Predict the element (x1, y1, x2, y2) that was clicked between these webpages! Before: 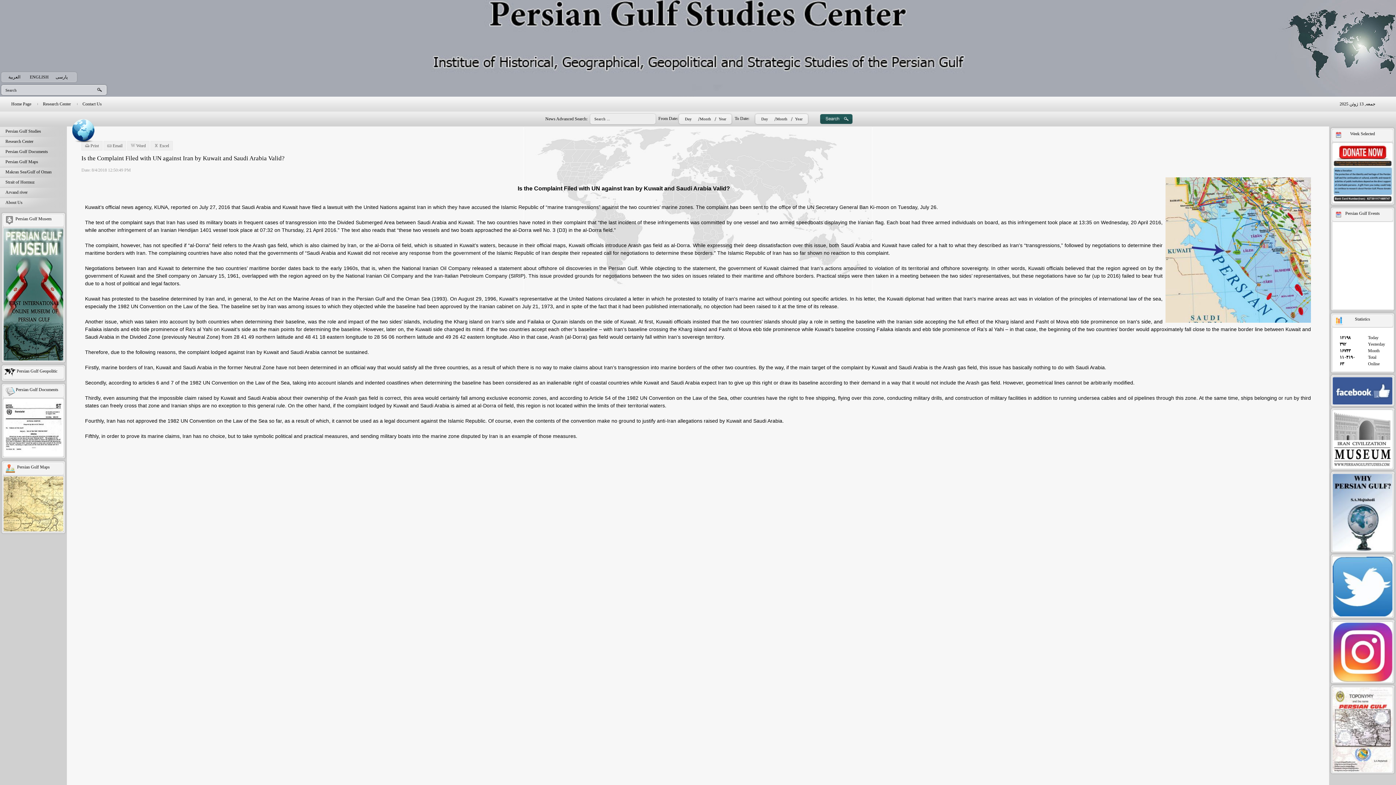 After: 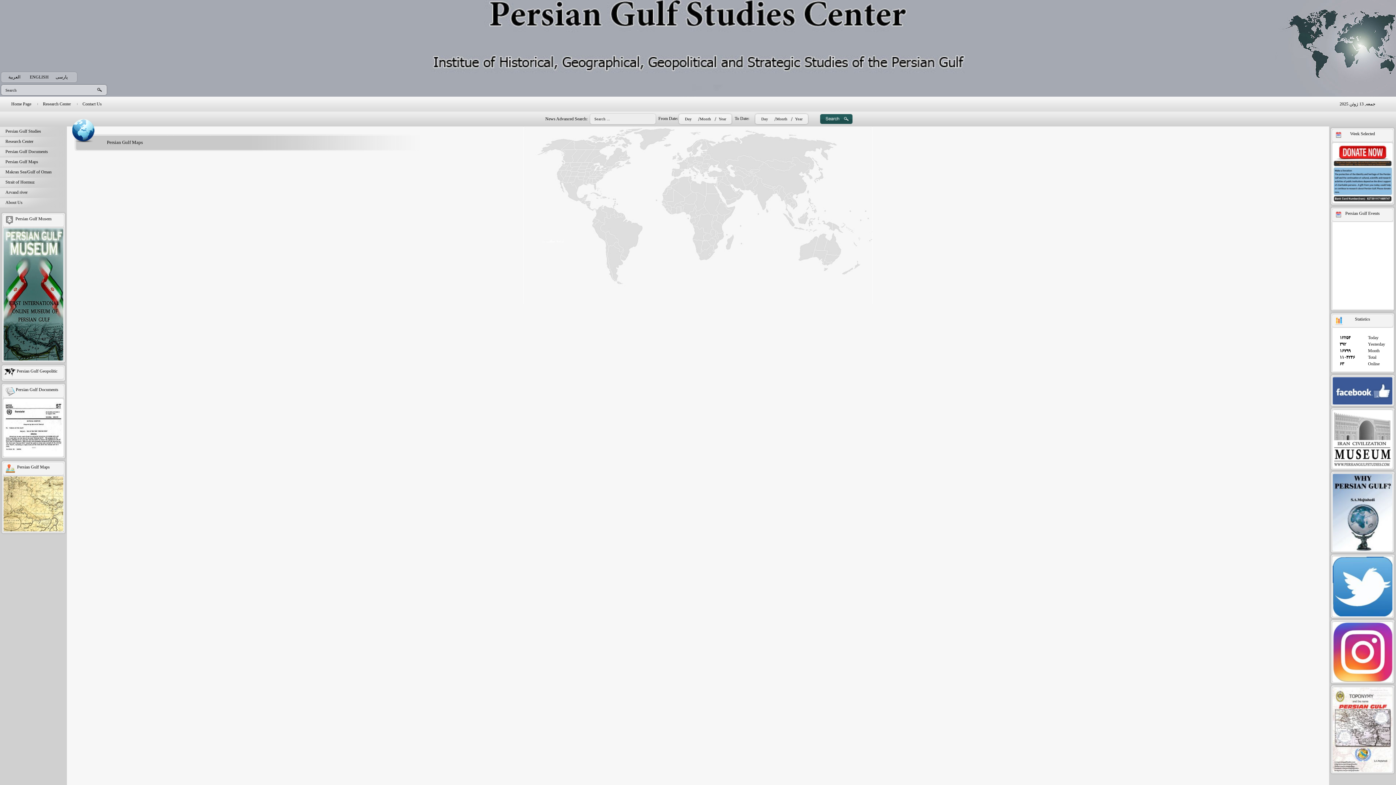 Action: label: Persian Gulf Maps bbox: (0, 157, 66, 166)